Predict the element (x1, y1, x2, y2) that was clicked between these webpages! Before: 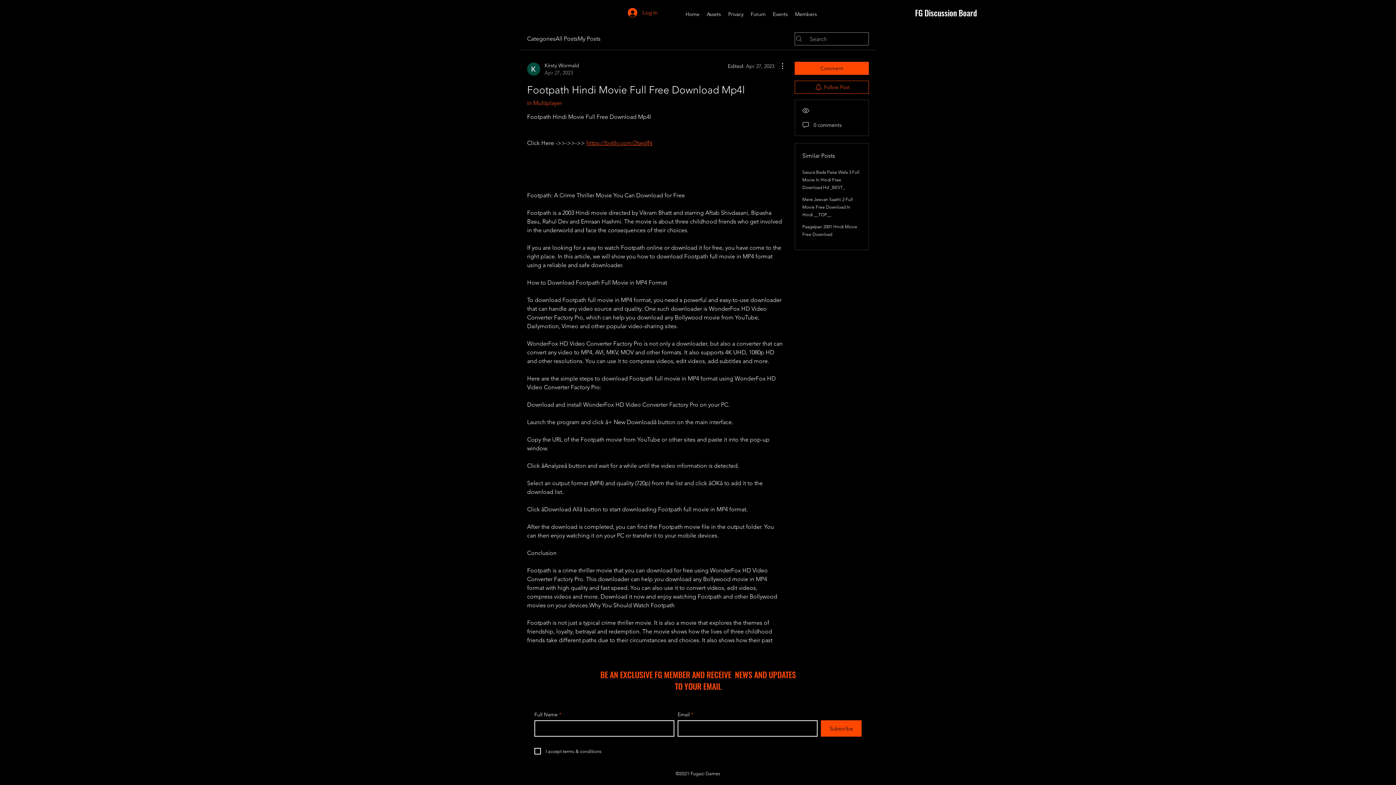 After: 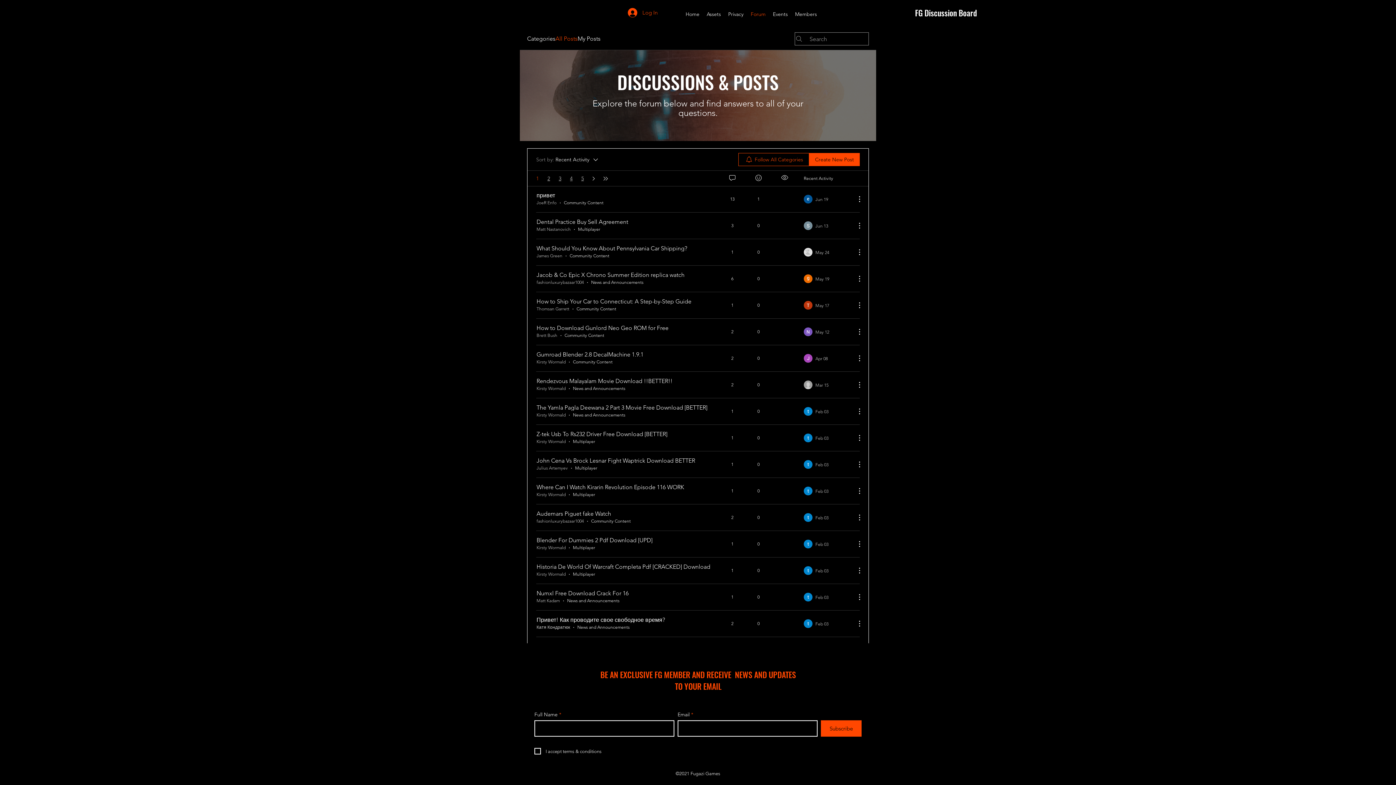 Action: bbox: (555, 34, 577, 43) label: All Posts